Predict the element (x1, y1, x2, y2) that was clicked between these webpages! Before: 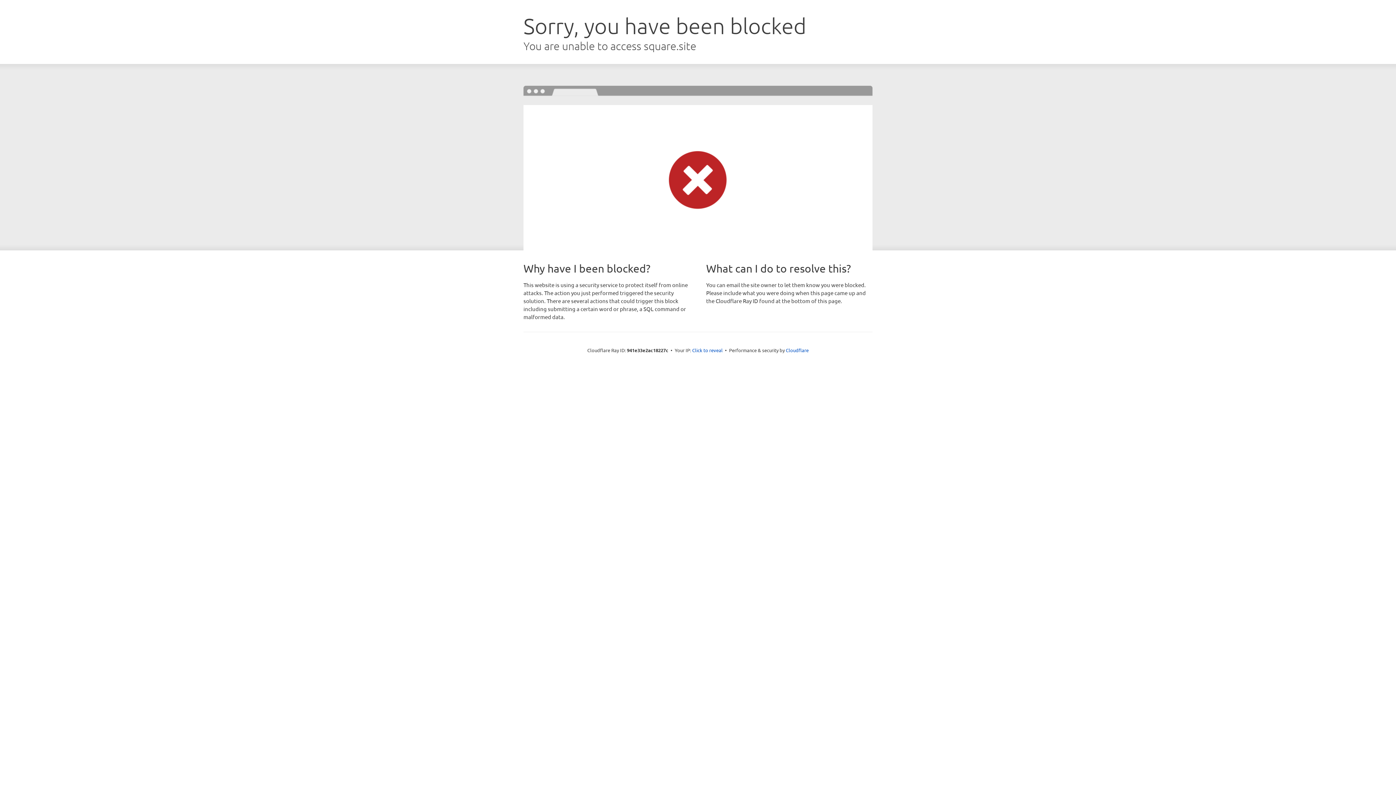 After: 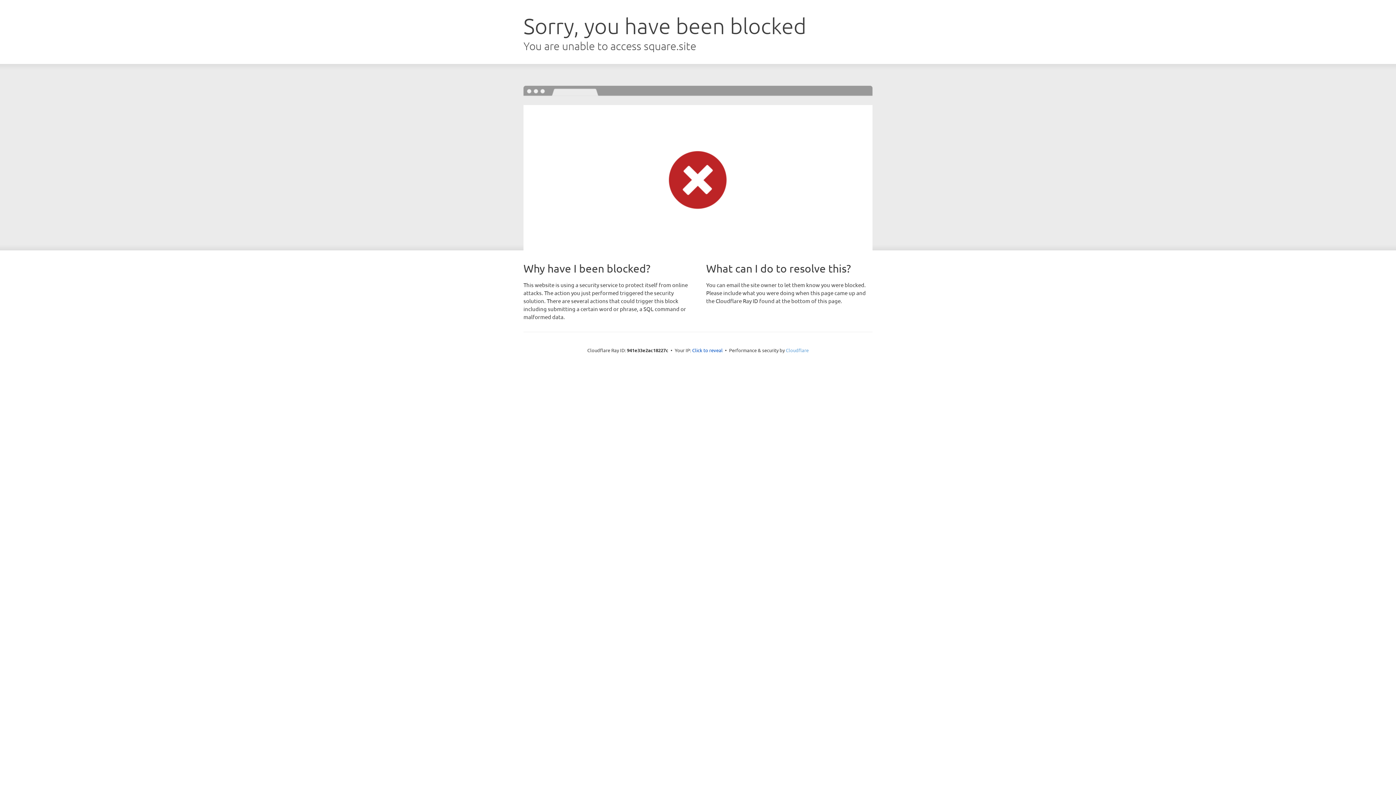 Action: label: Cloudflare bbox: (786, 347, 808, 353)